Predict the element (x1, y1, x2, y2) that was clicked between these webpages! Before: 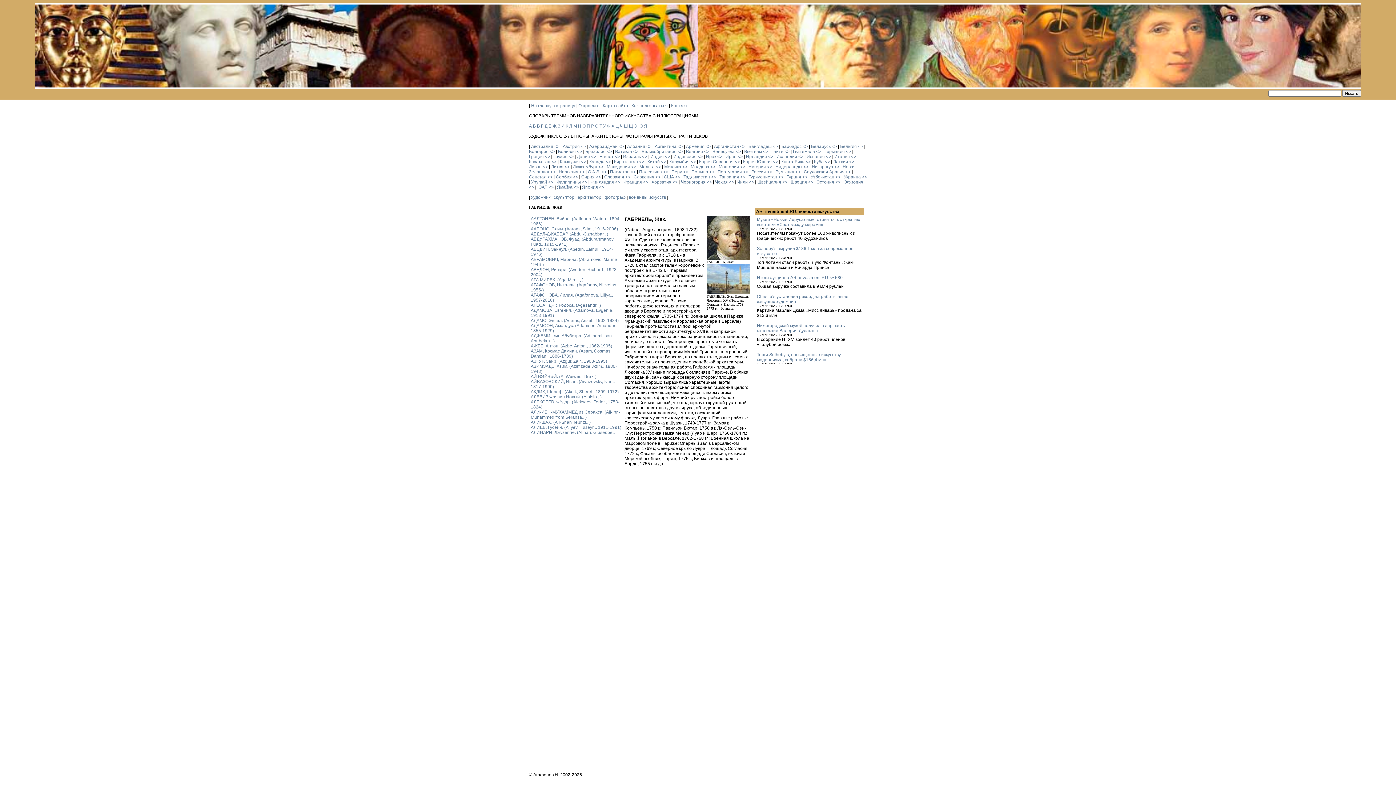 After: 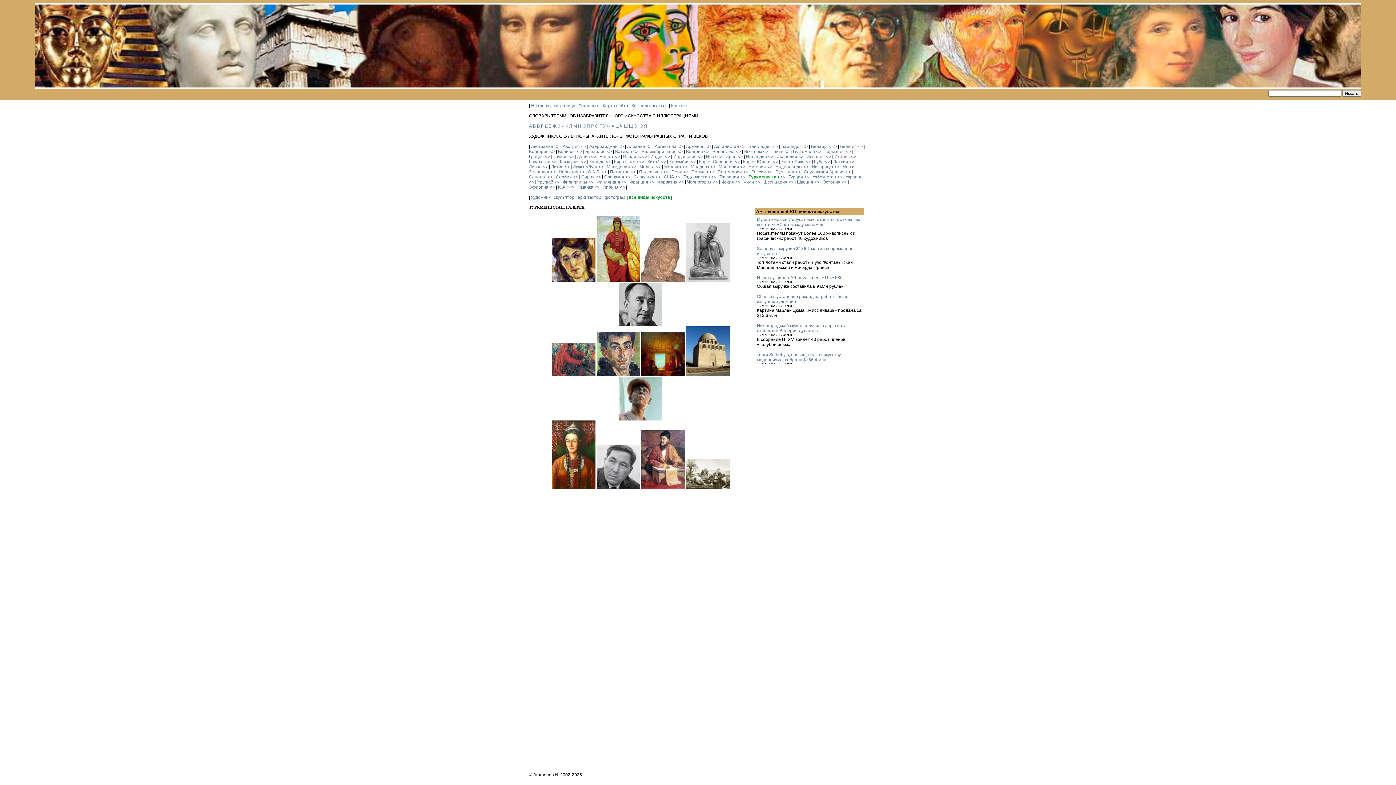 Action: label: <> bbox: (778, 174, 783, 179)